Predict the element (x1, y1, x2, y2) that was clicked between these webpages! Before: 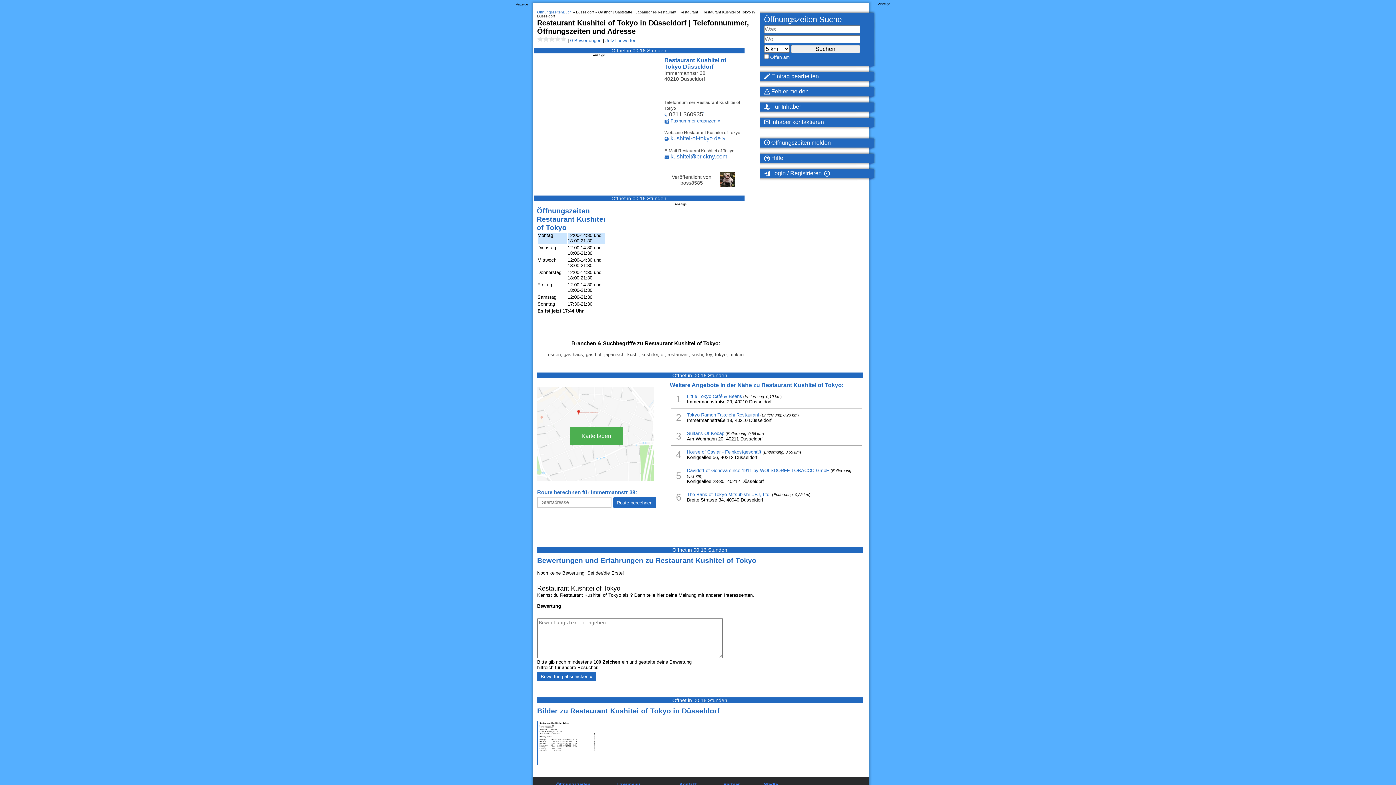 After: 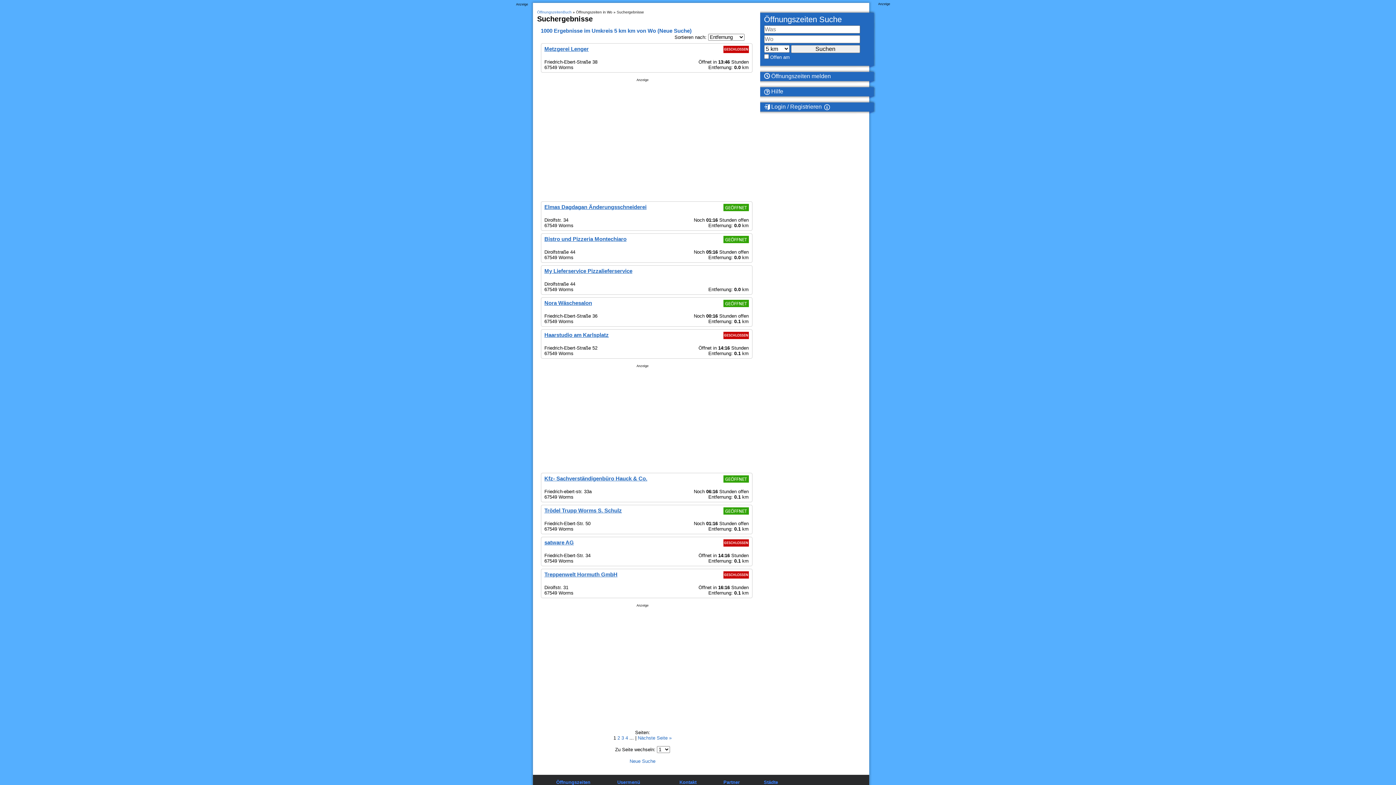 Action: bbox: (791, 46, 860, 52)